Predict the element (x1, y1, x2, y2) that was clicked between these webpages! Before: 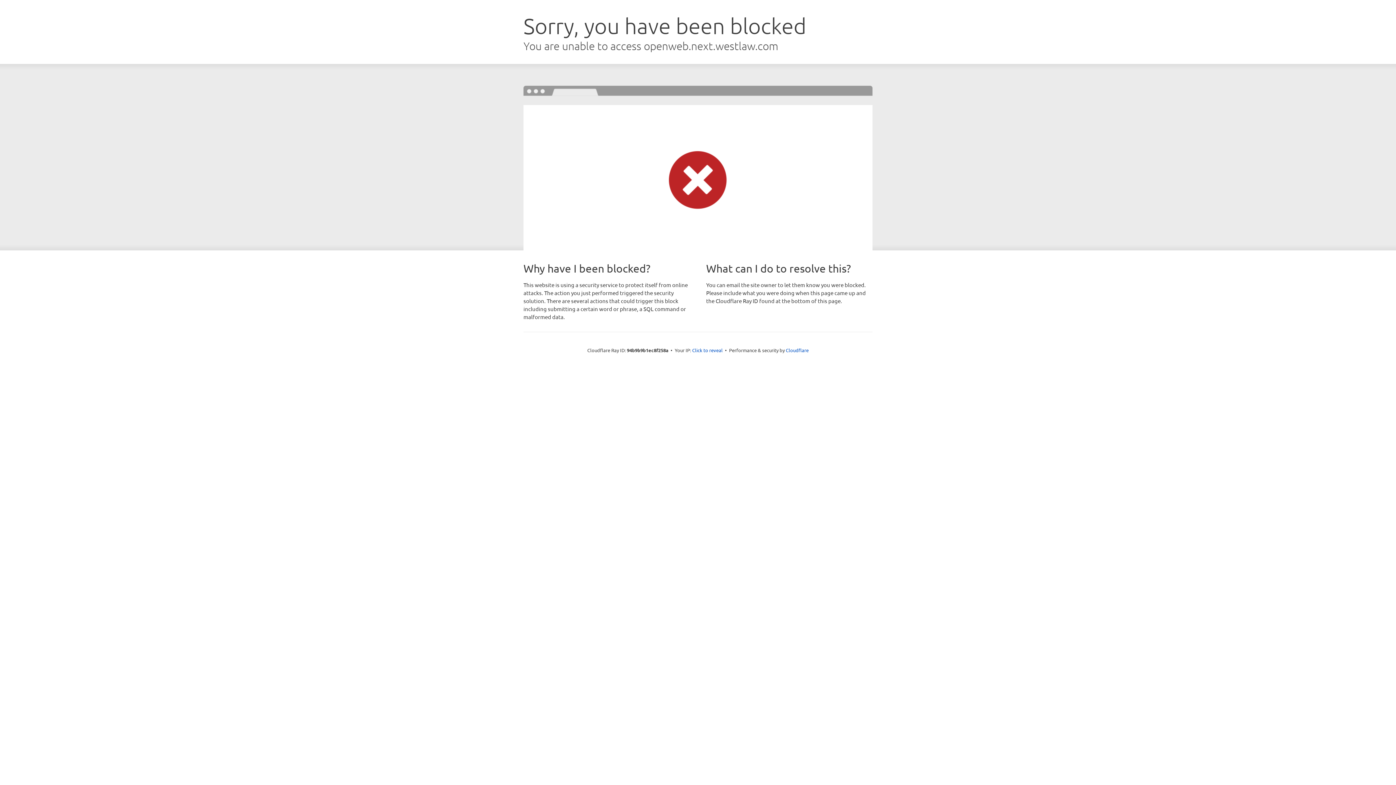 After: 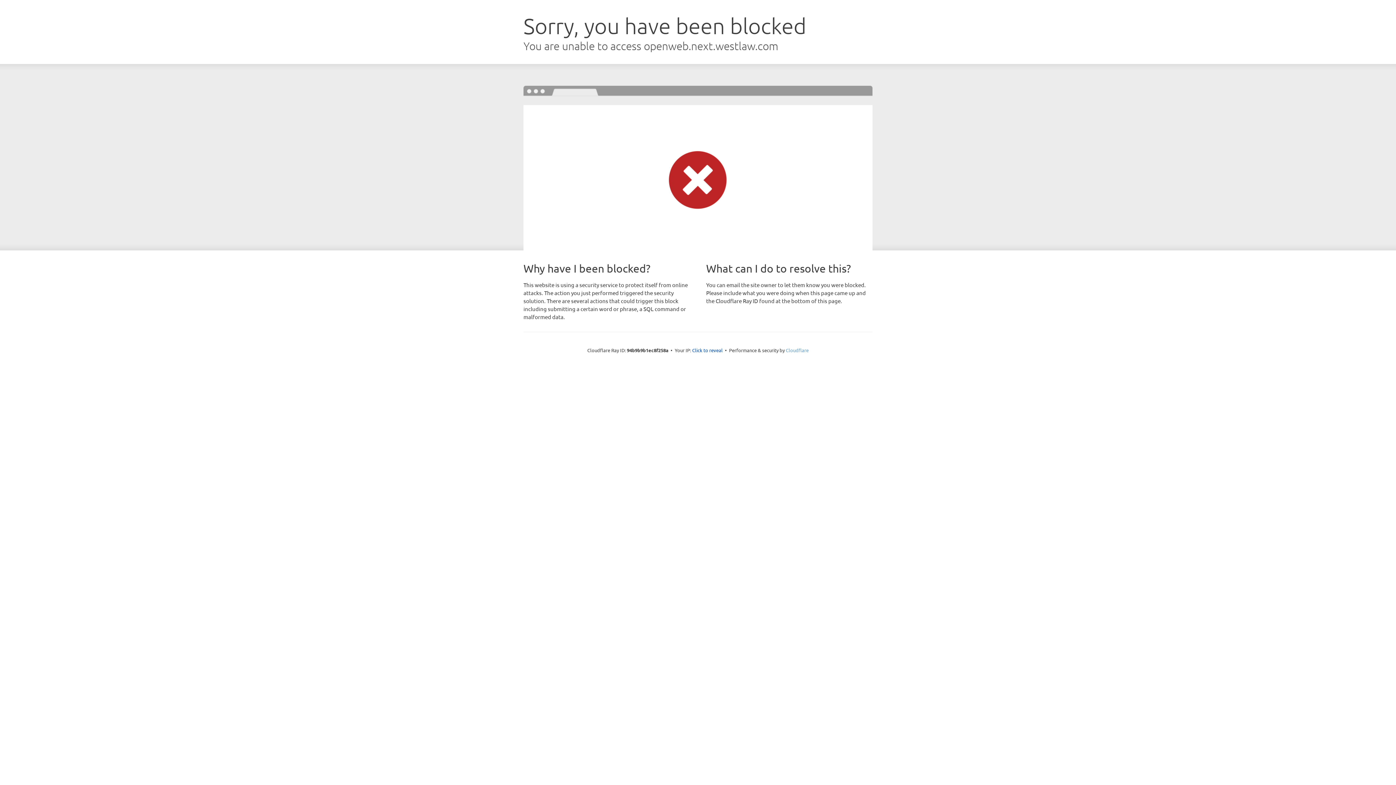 Action: label: Cloudflare bbox: (786, 347, 808, 353)